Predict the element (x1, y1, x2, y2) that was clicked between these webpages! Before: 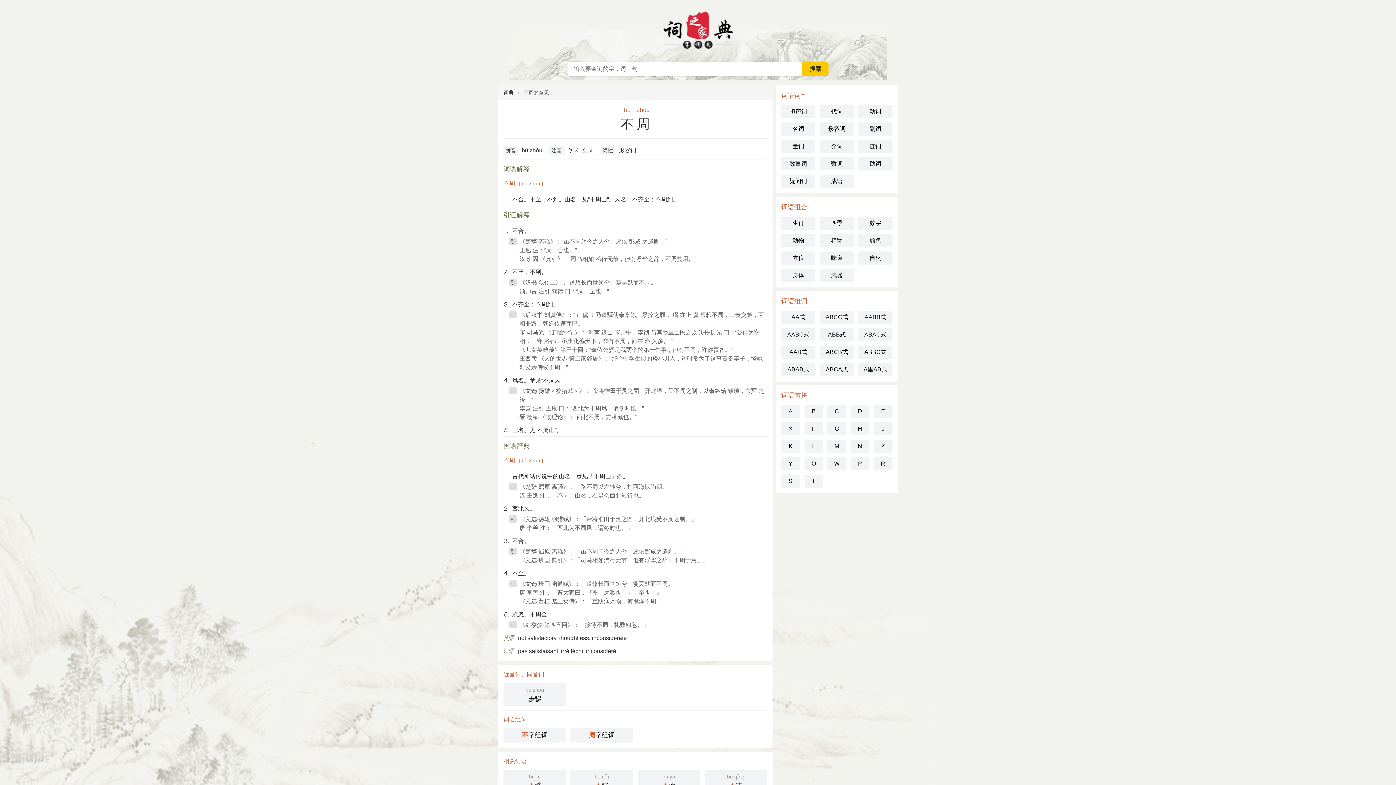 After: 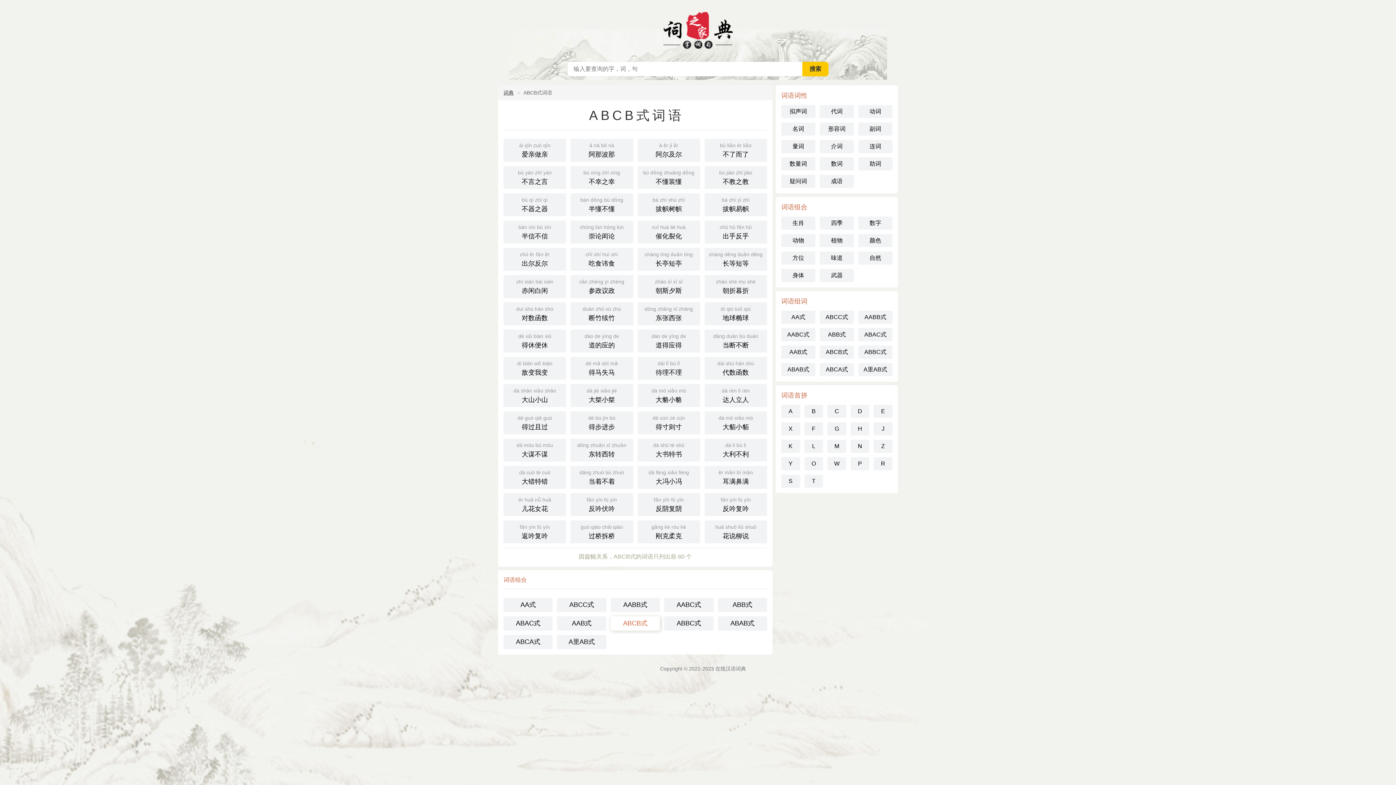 Action: bbox: (819, 345, 854, 358) label: ABCB式